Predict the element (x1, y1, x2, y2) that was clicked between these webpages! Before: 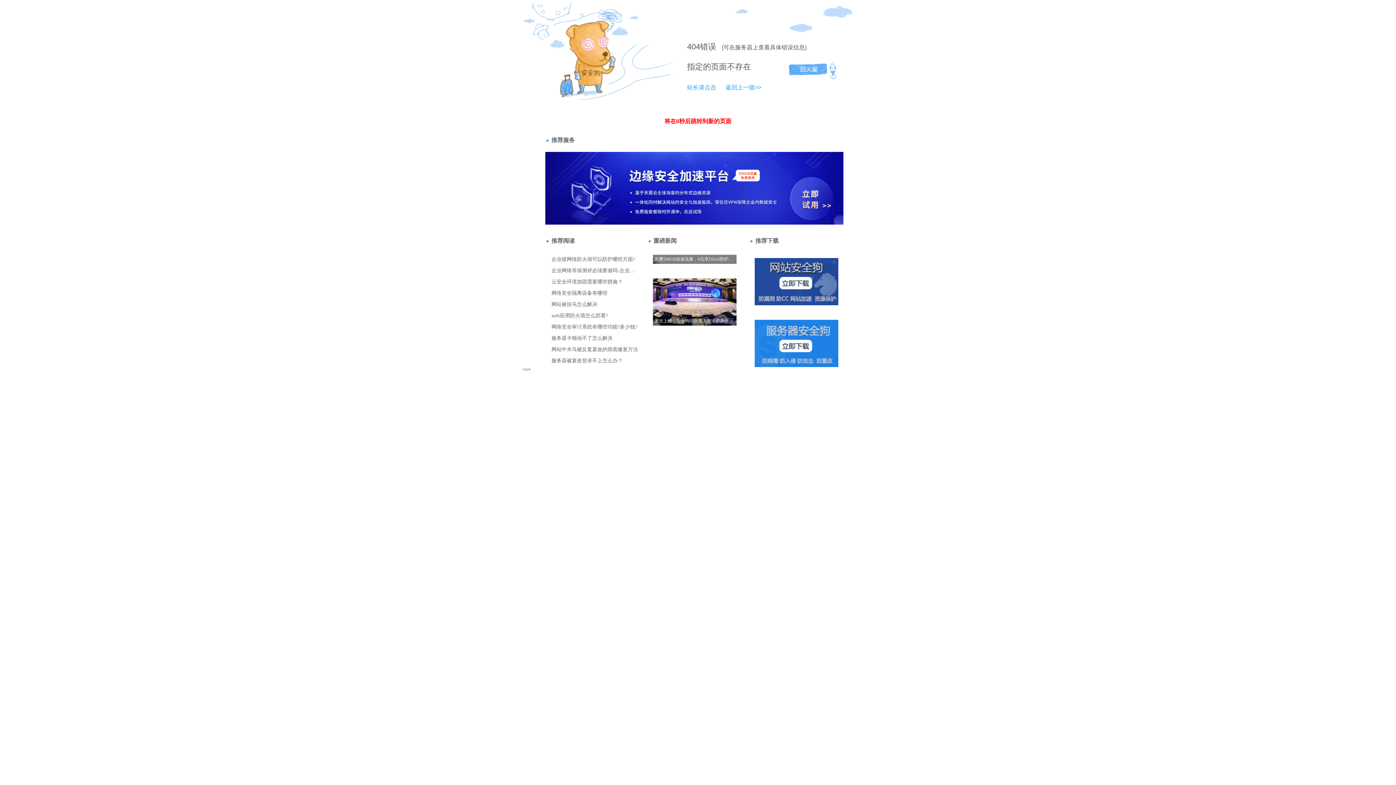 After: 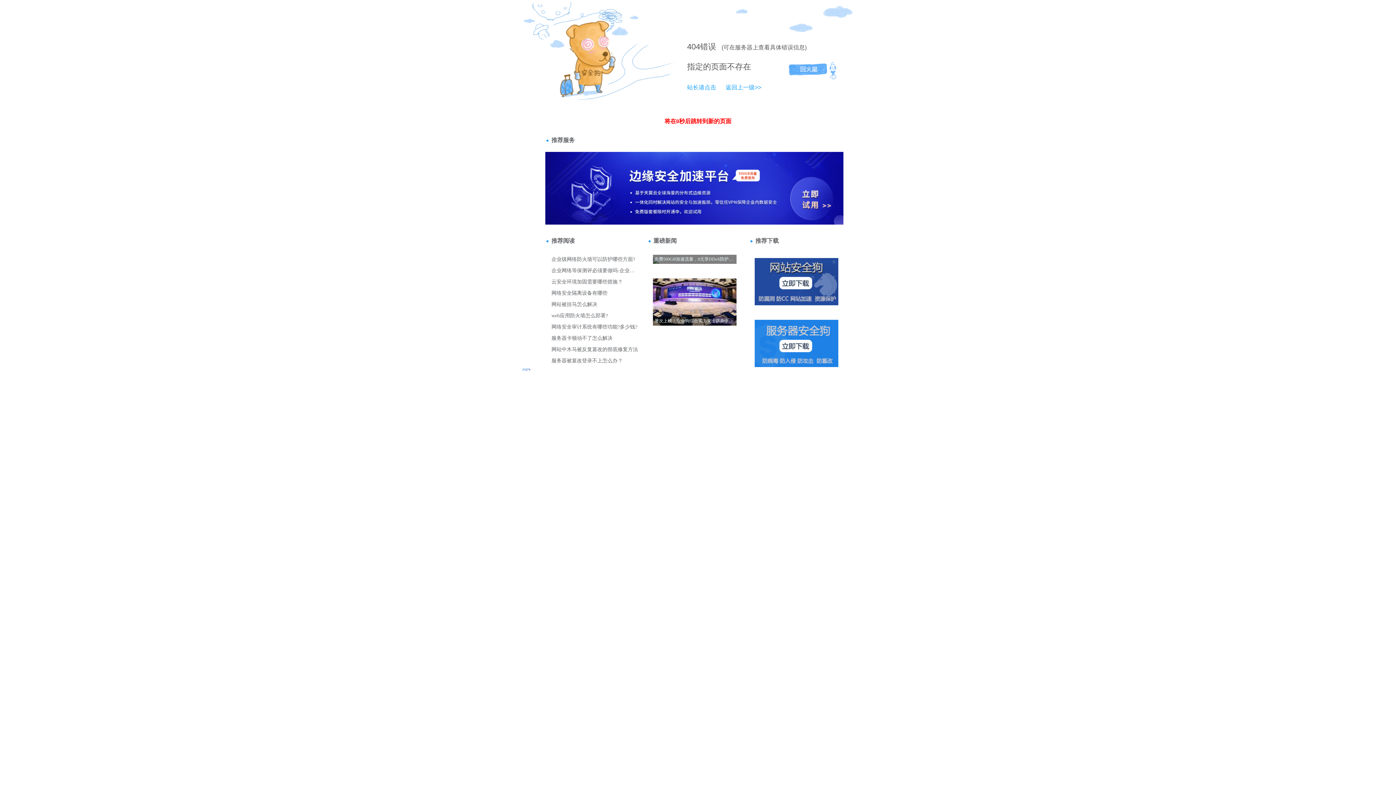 Action: bbox: (687, 84, 716, 90) label: 站长请点击